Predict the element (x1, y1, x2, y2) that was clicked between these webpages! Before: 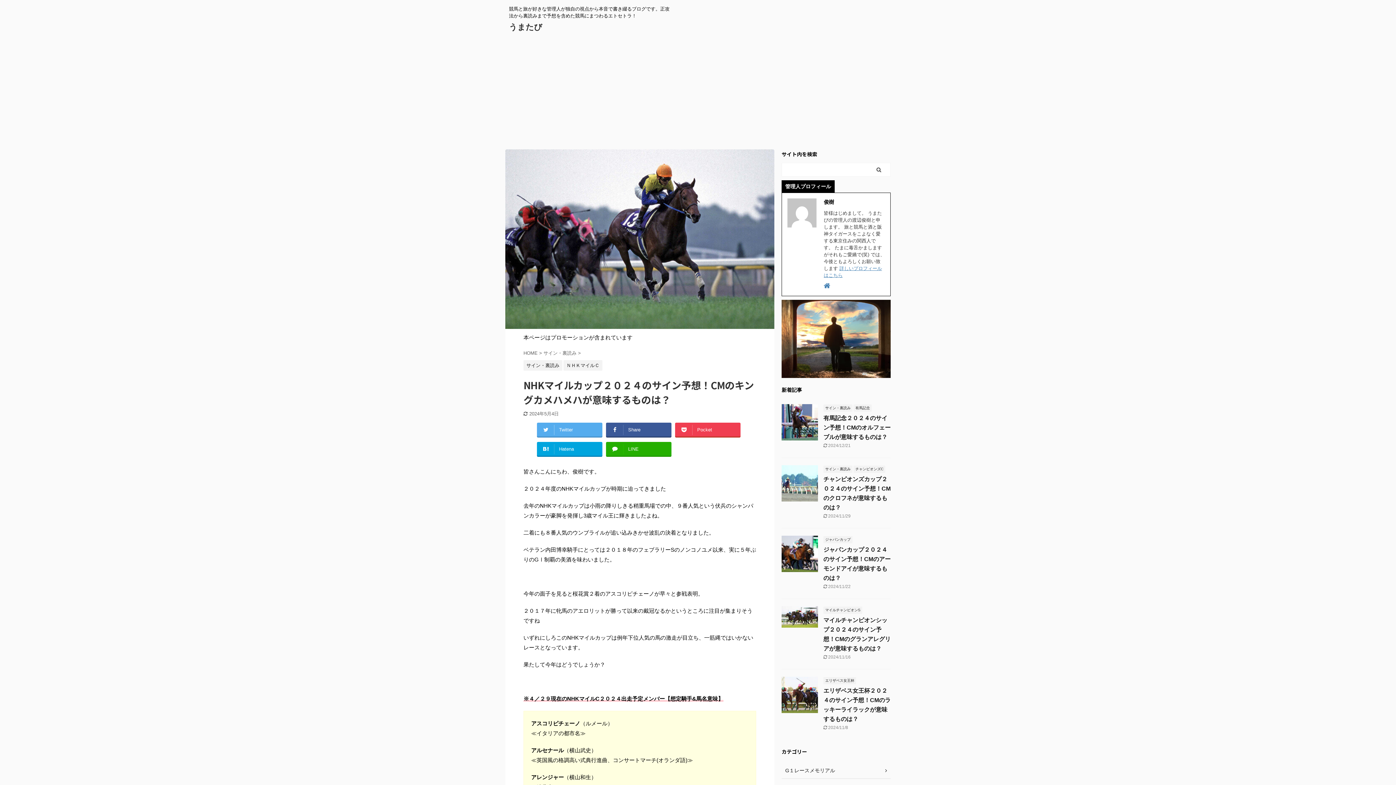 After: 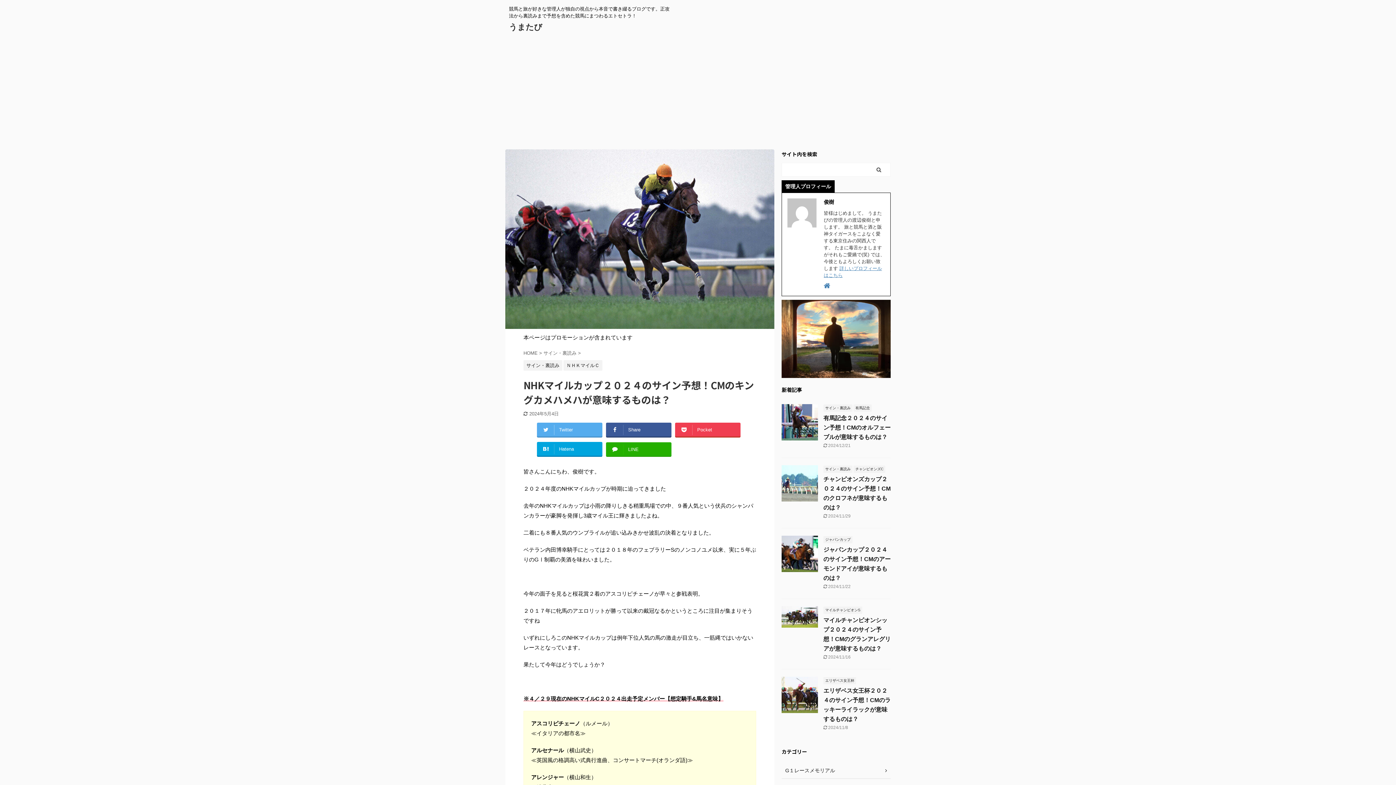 Action: bbox: (606, 442, 671, 455) label: LINE